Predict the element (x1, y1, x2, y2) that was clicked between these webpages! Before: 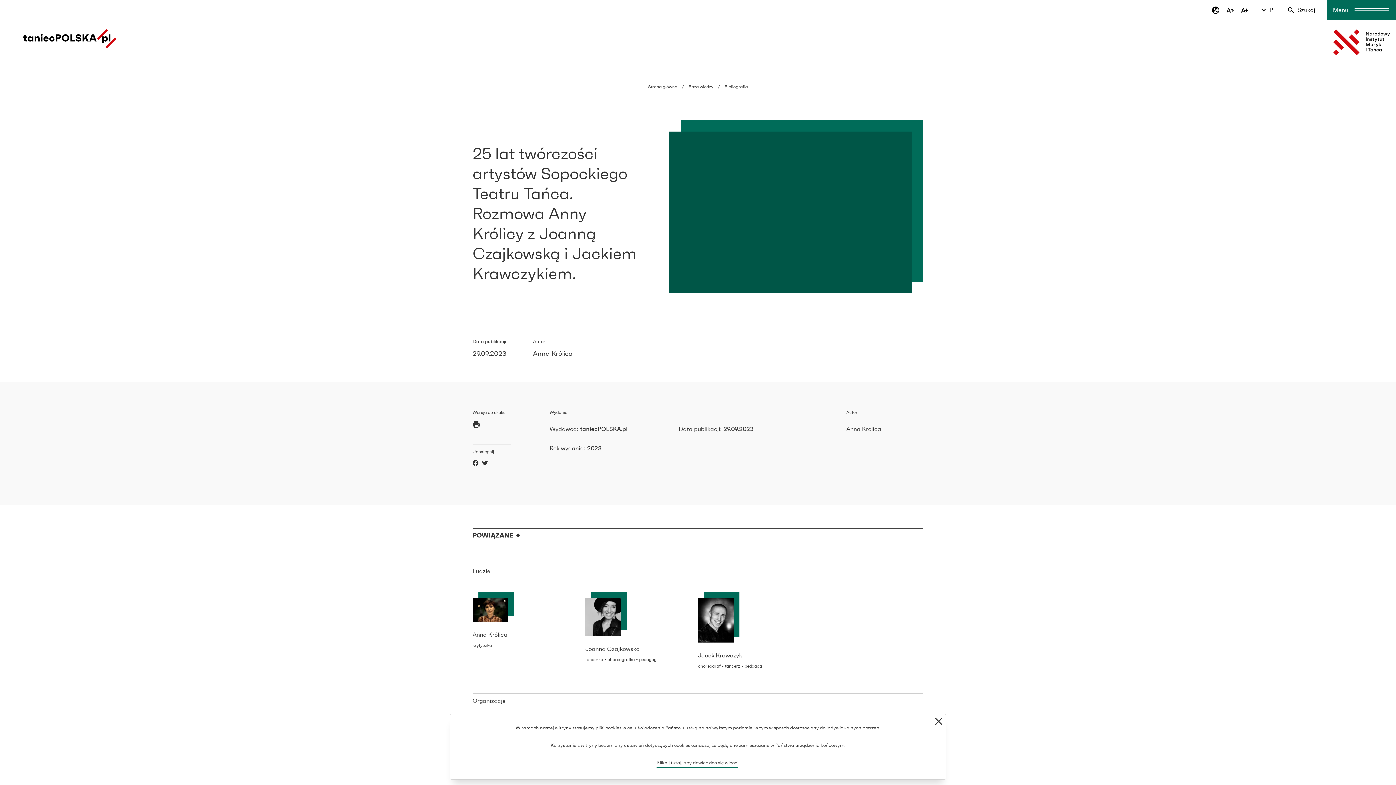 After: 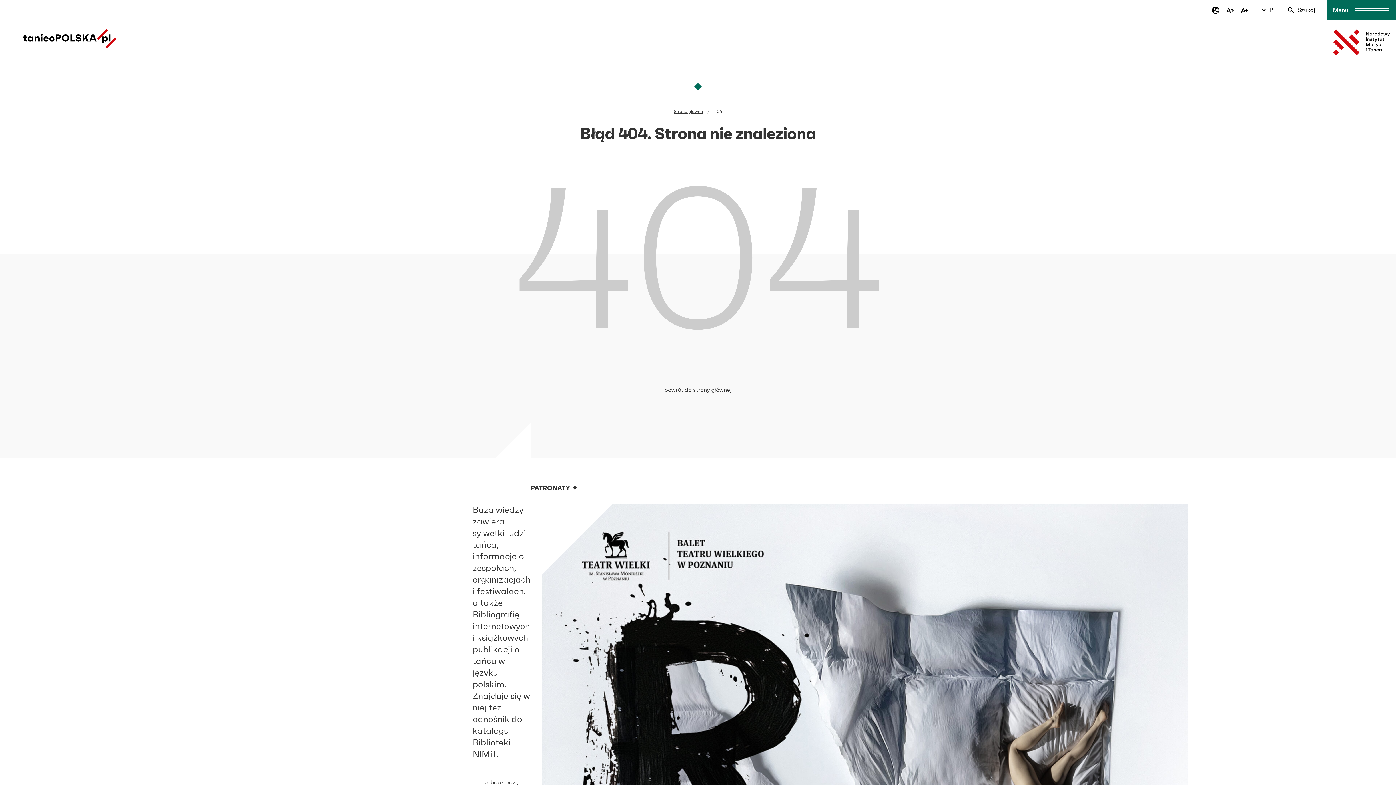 Action: label: Kliknij tutaj, aby dowiedzieć się więcej bbox: (656, 760, 738, 768)